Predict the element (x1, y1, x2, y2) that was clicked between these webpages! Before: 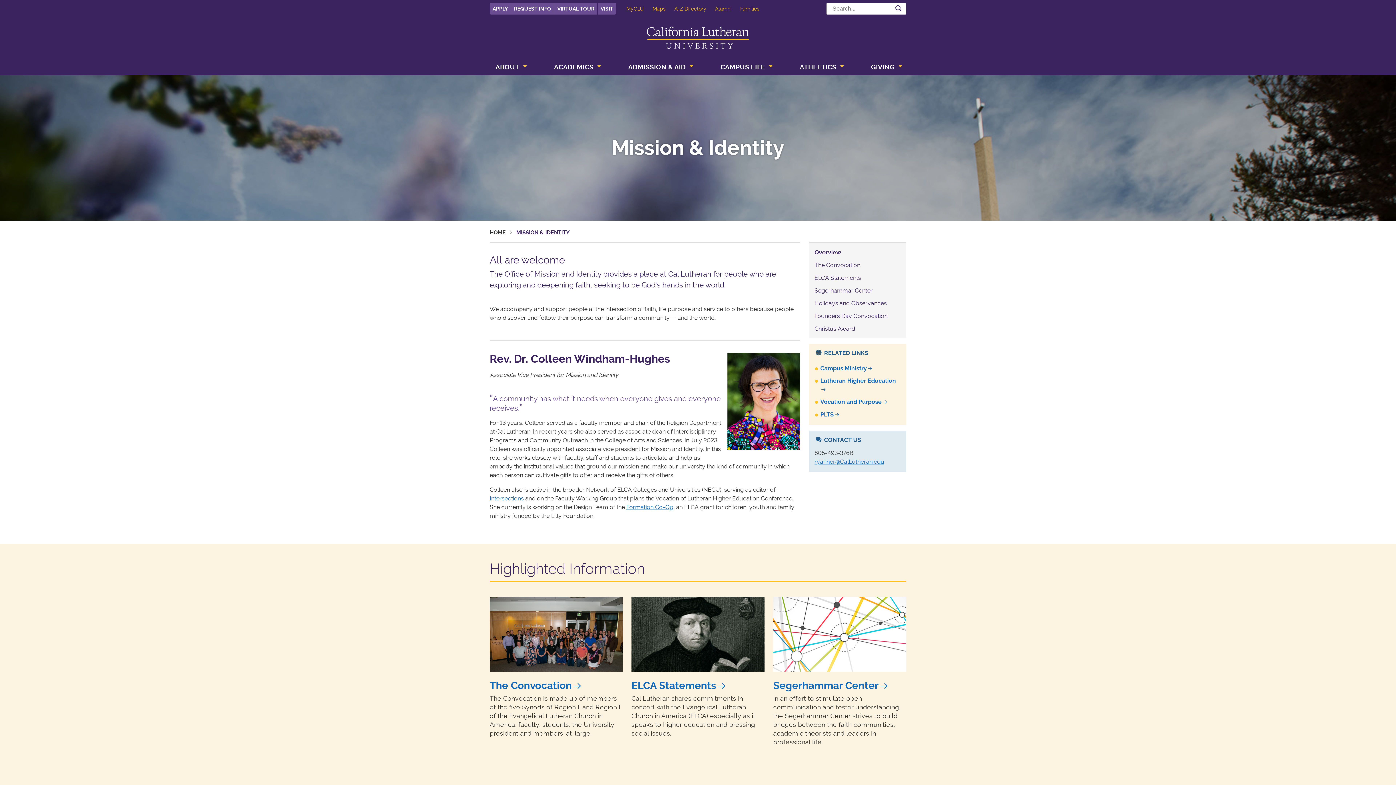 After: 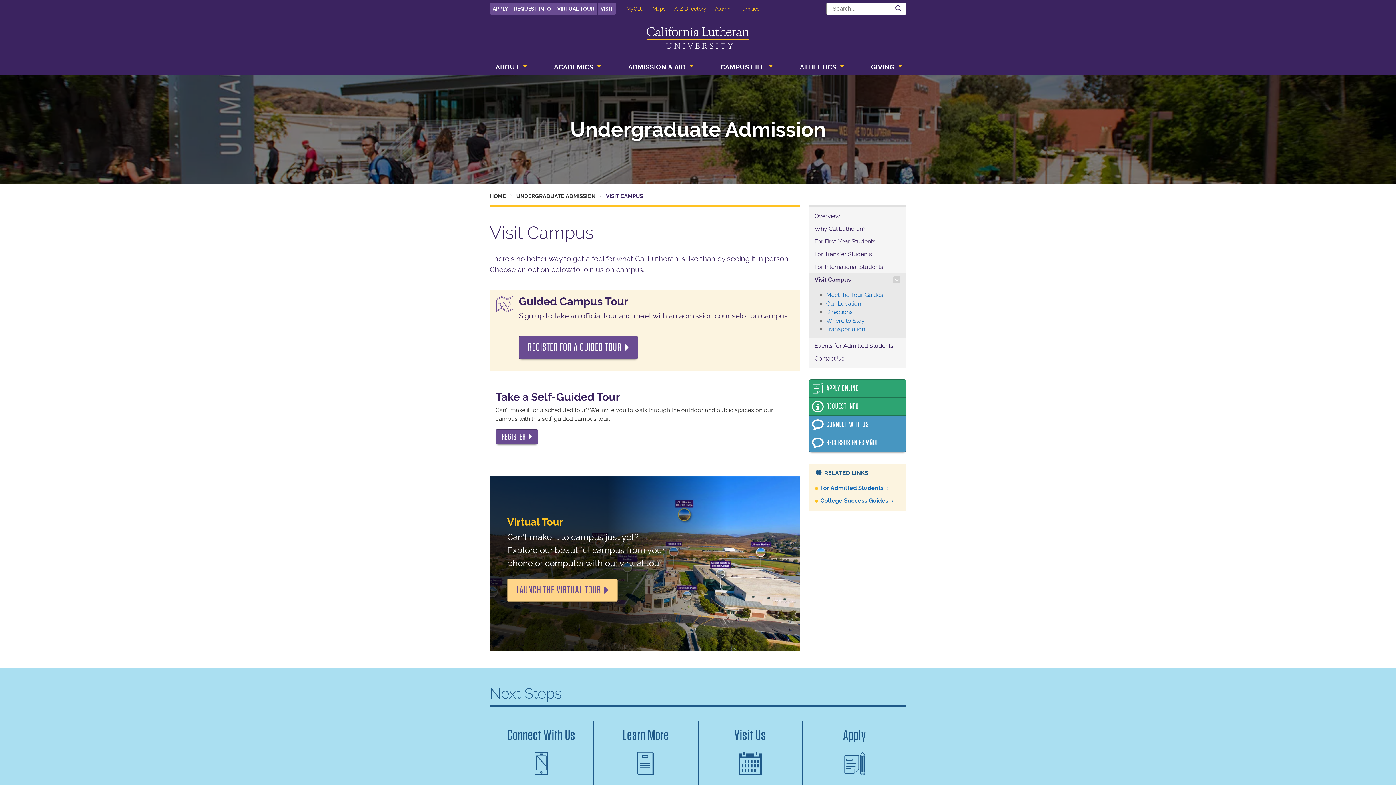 Action: bbox: (597, 2, 616, 14) label: VISIT